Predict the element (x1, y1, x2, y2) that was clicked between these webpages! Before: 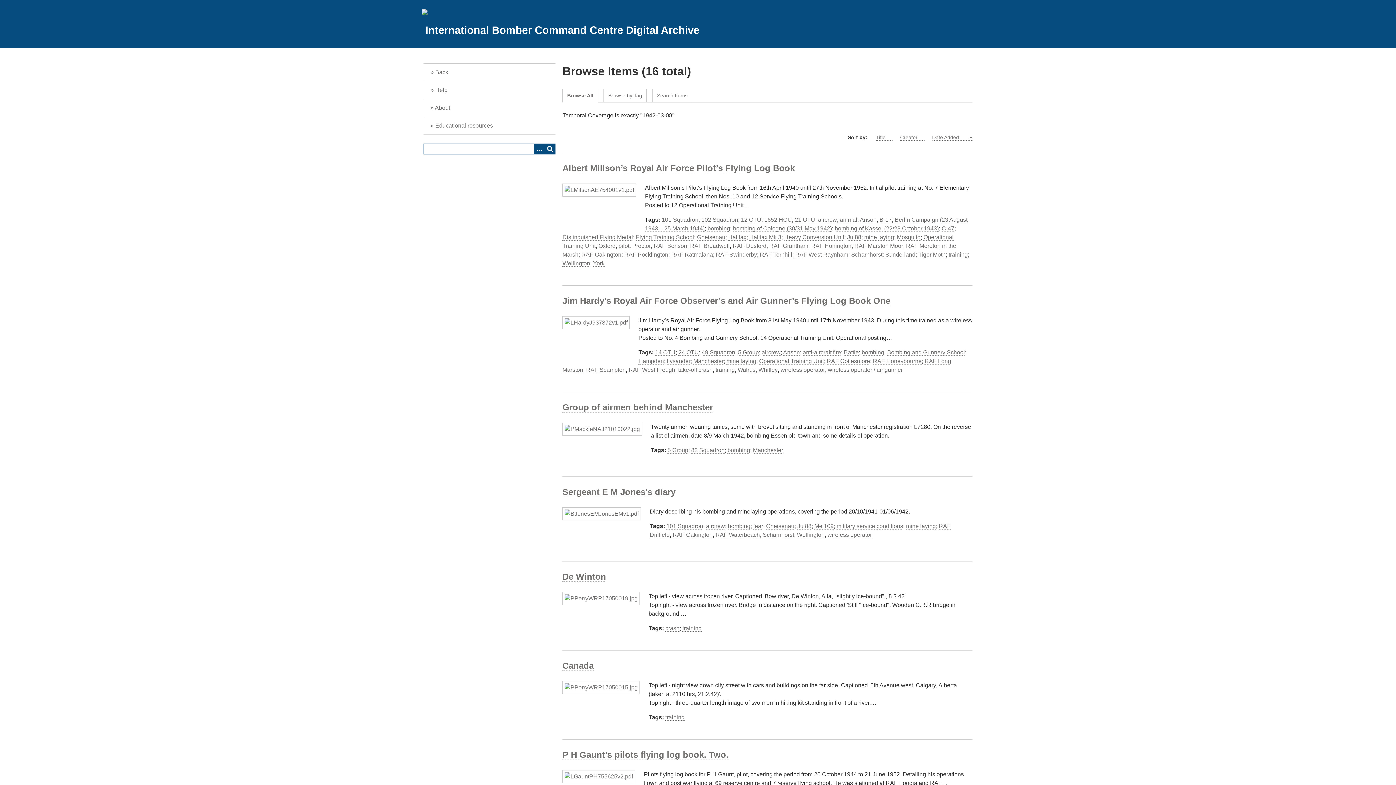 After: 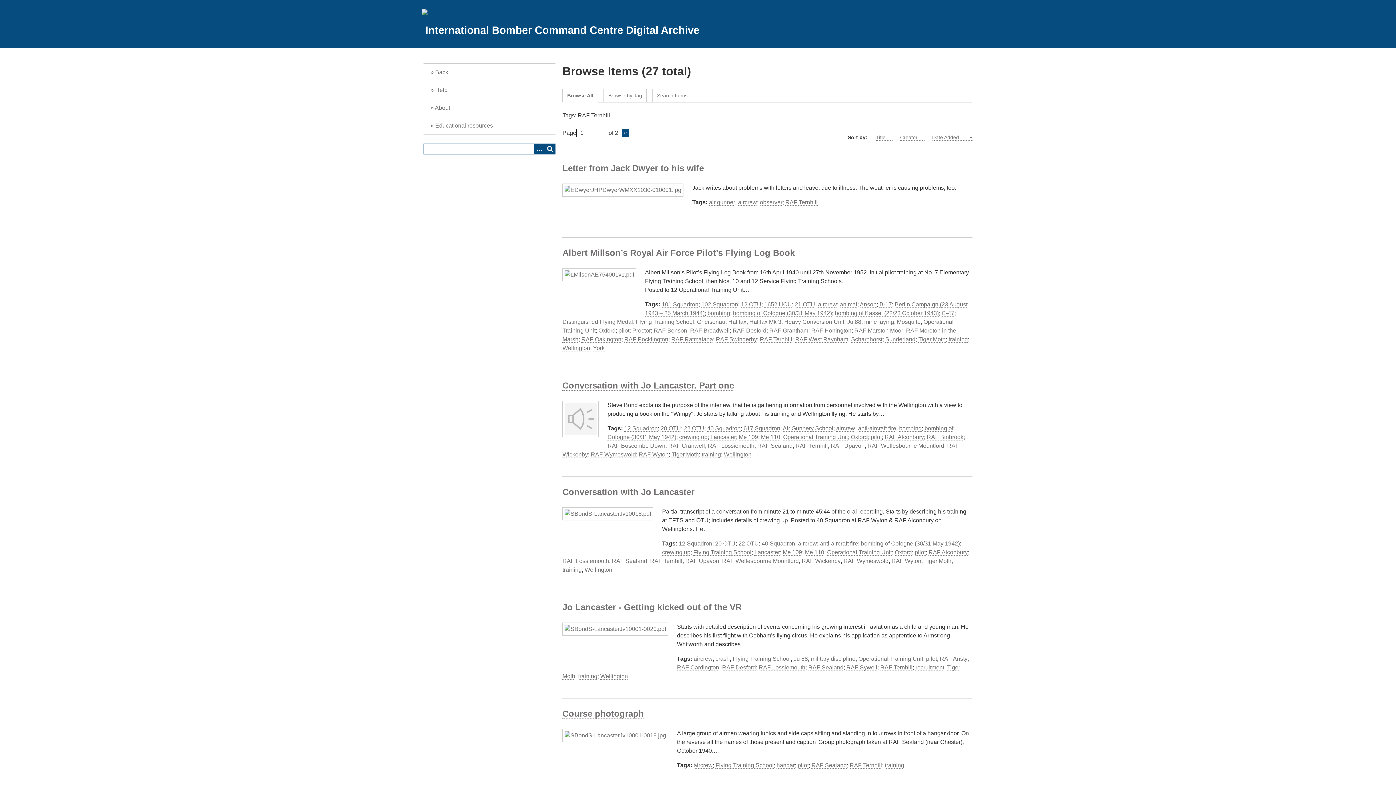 Action: label: RAF Ternhill bbox: (760, 251, 792, 258)